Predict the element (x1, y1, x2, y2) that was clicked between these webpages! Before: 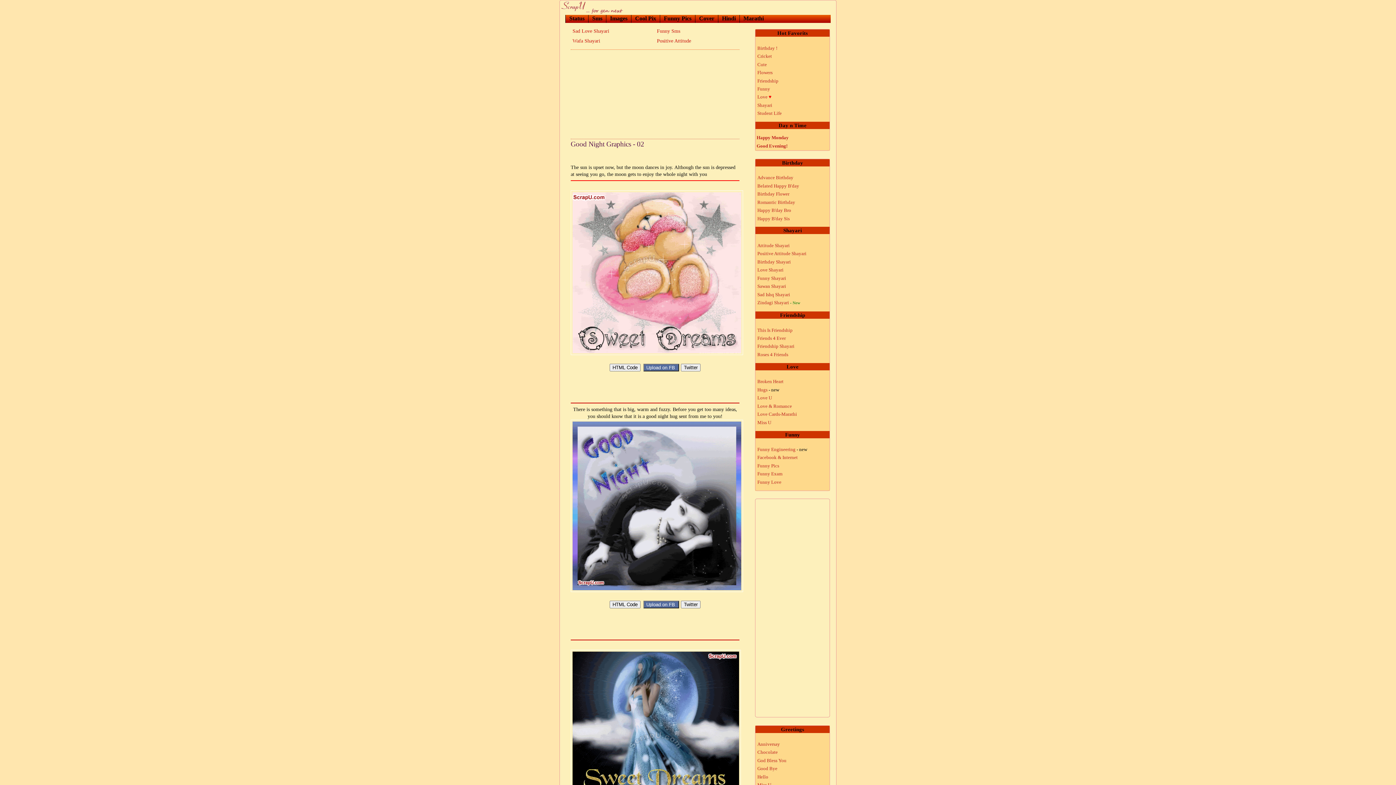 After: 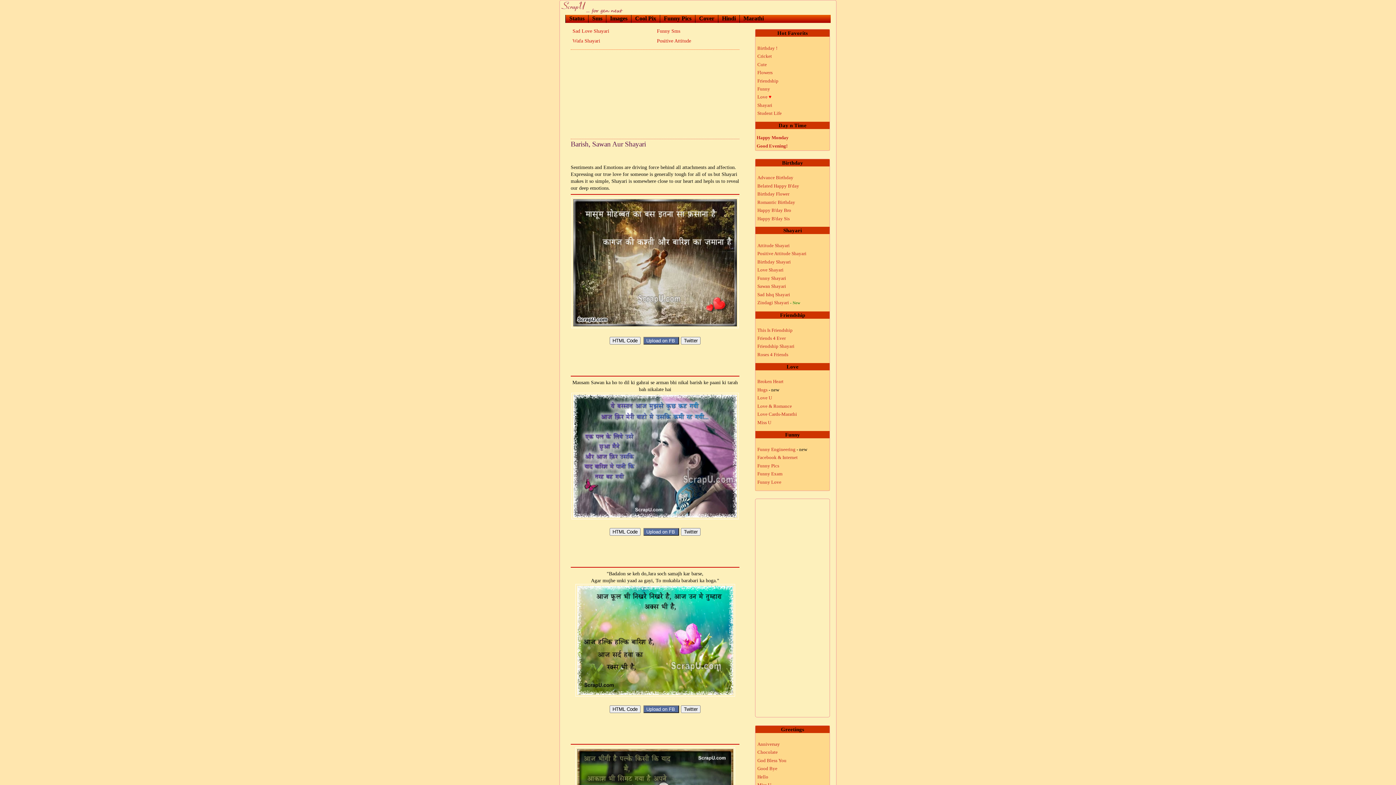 Action: label: Sawan Shayari bbox: (757, 283, 786, 289)